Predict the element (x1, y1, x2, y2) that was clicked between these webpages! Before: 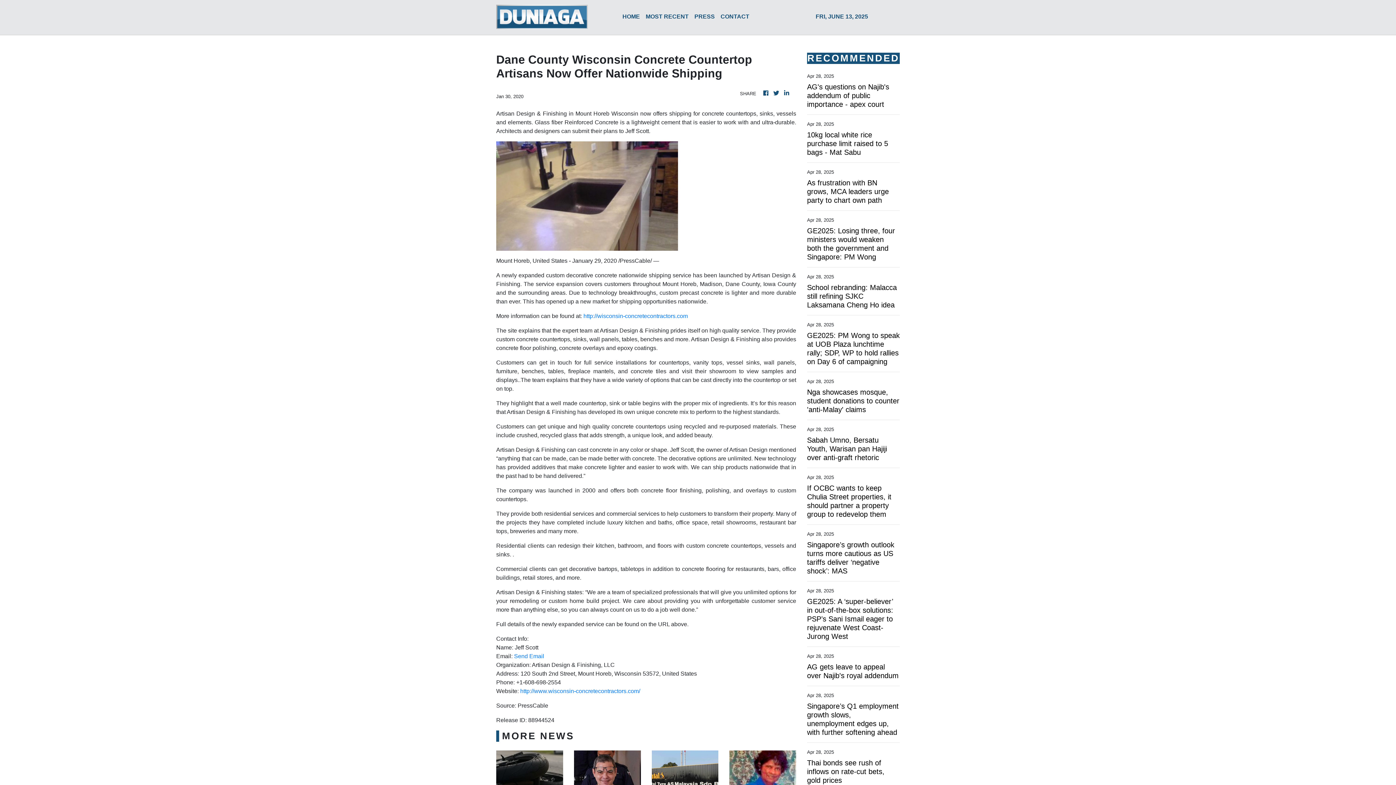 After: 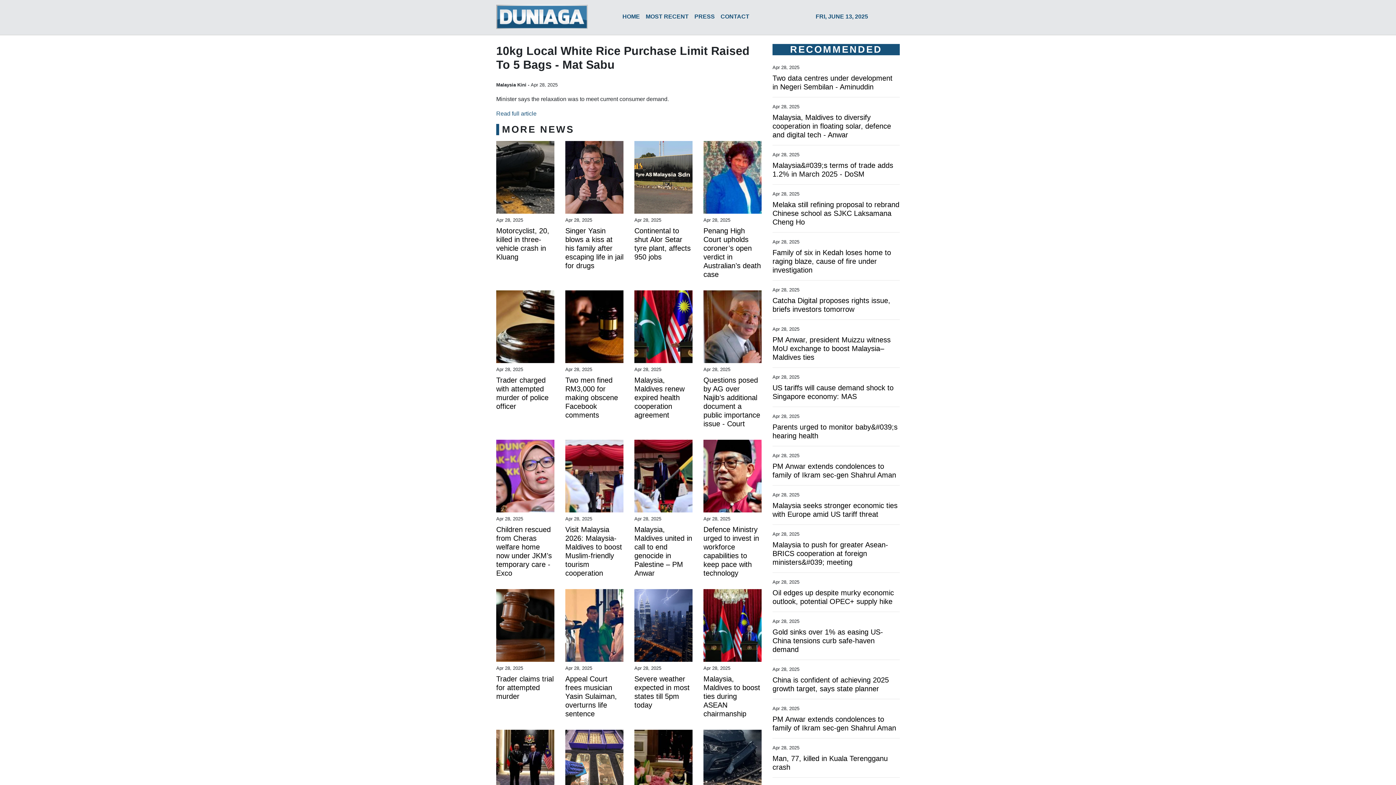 Action: bbox: (807, 130, 900, 156) label: 10kg local white rice purchase limit raised to 5 bags - Mat Sabu